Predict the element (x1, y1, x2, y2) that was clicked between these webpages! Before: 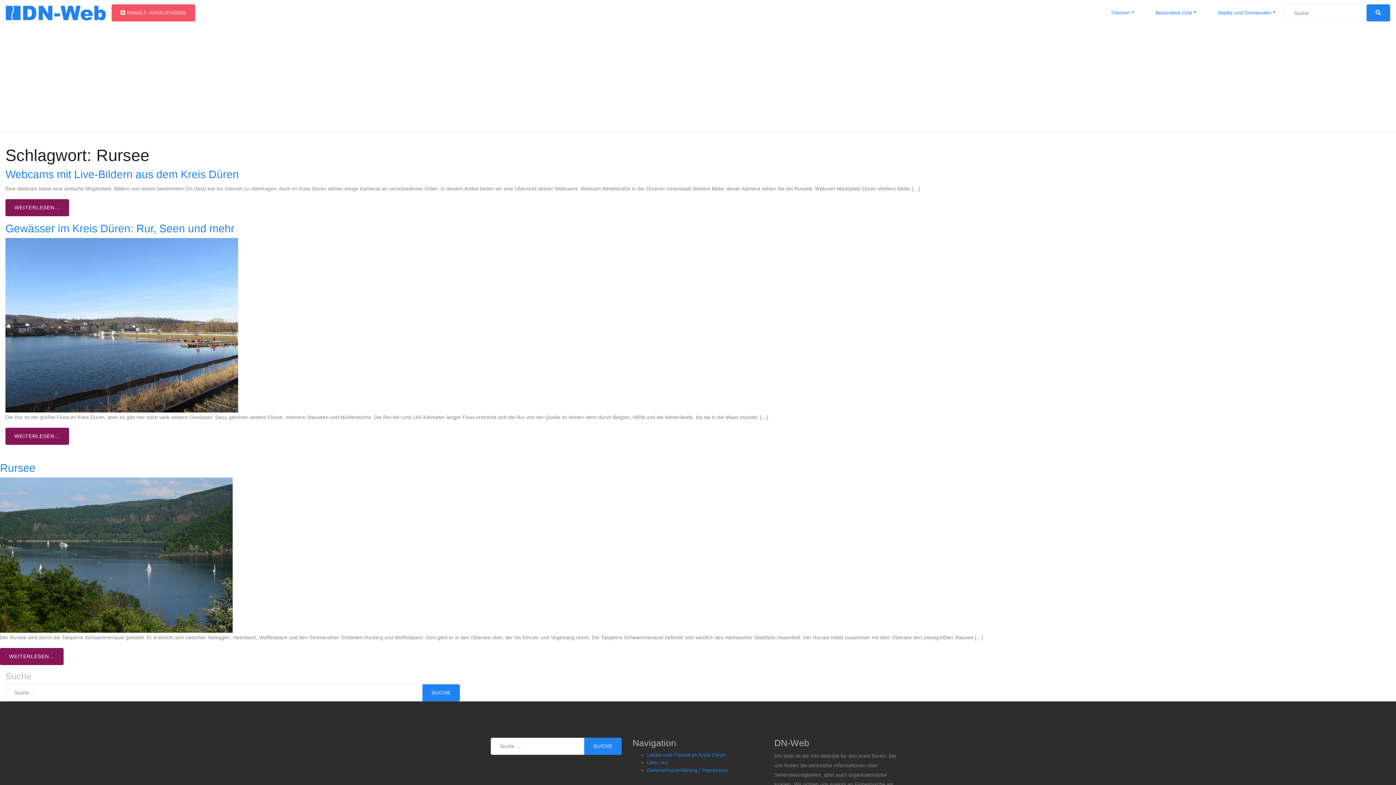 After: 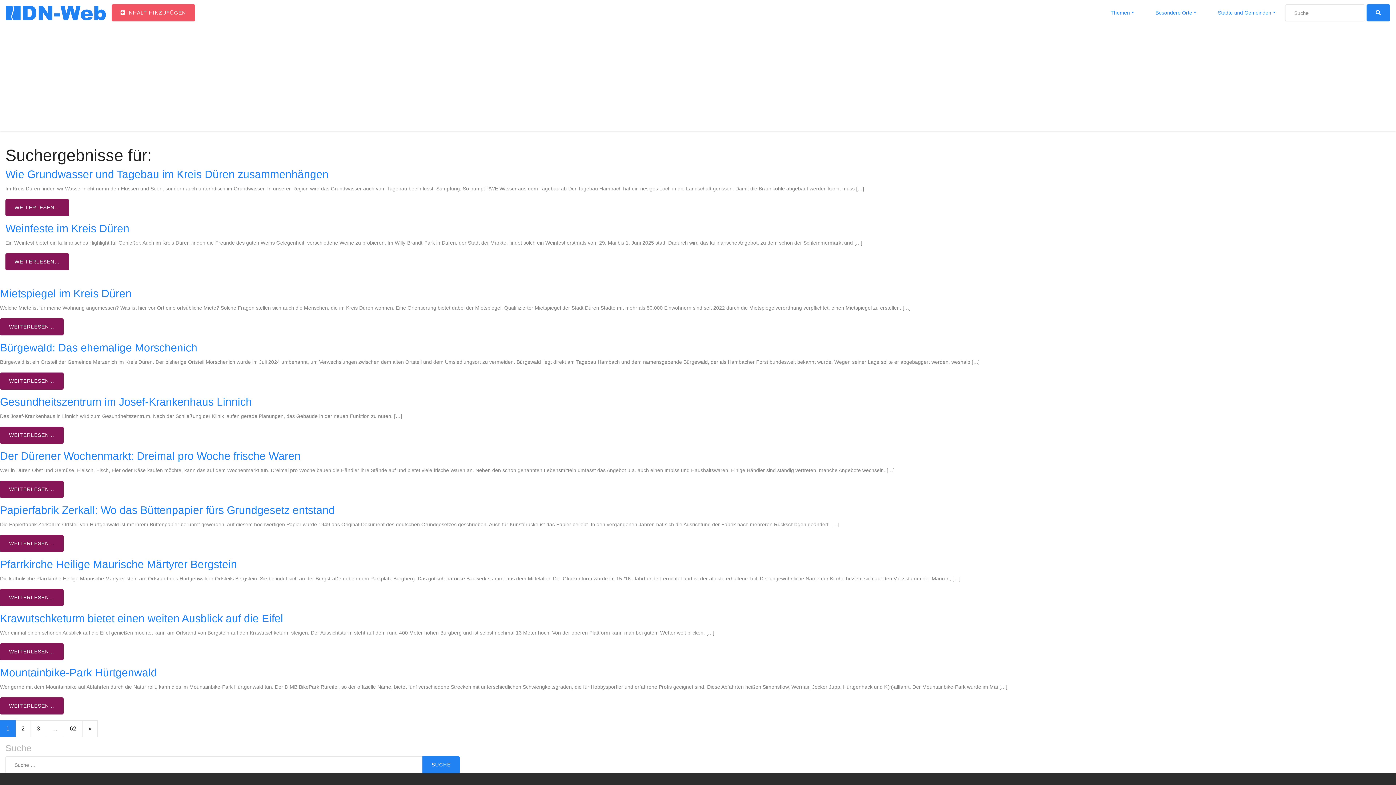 Action: bbox: (1366, 4, 1390, 21)